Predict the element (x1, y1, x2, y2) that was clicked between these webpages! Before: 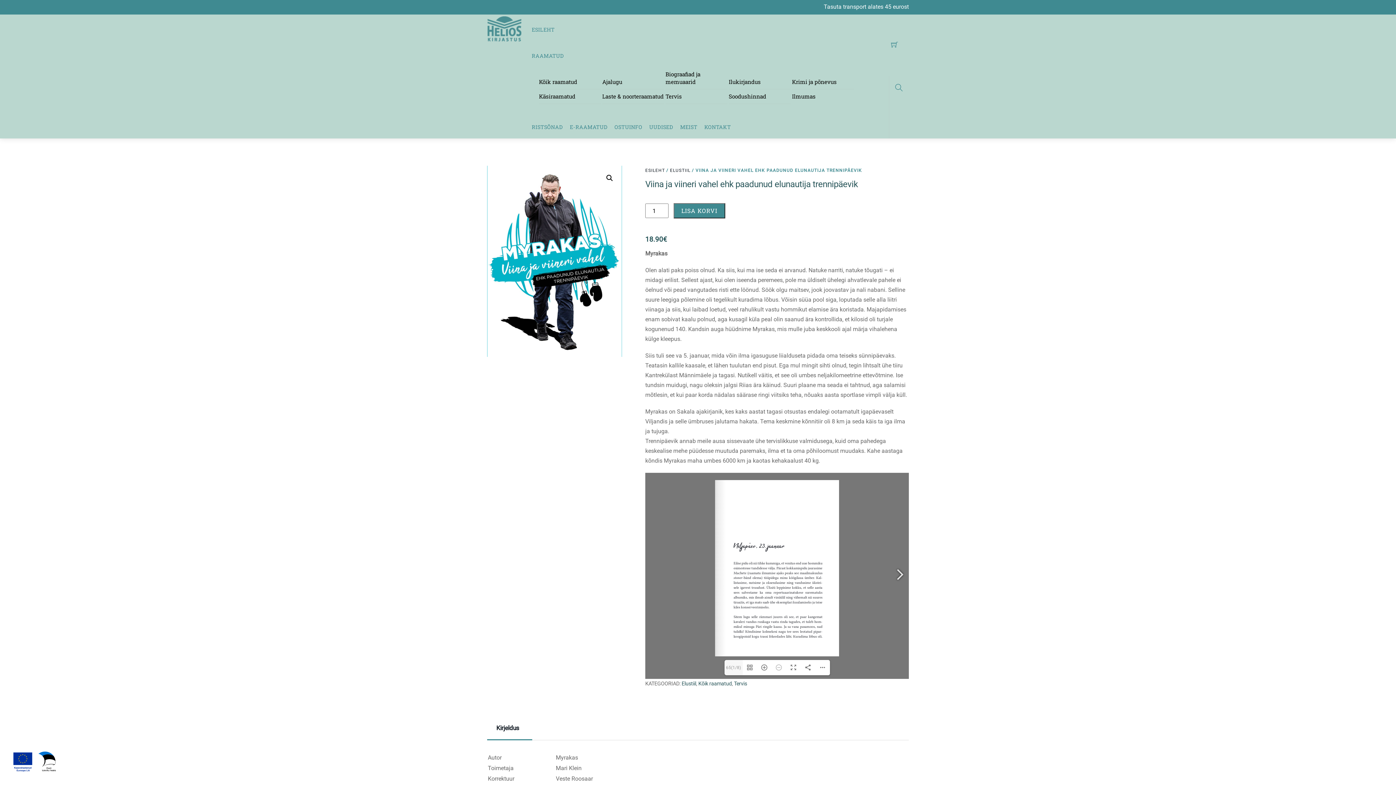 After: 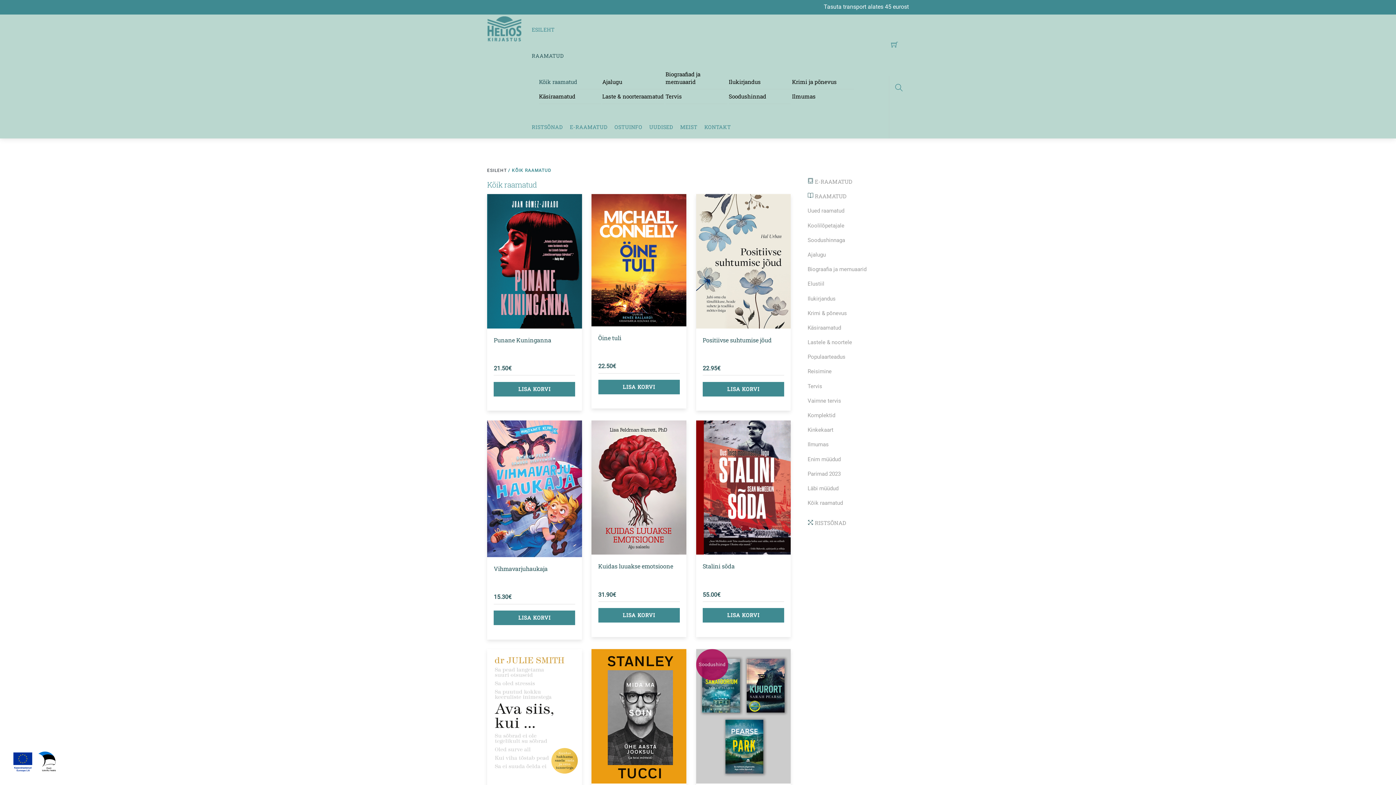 Action: label: Kõik raamatud bbox: (698, 680, 732, 687)